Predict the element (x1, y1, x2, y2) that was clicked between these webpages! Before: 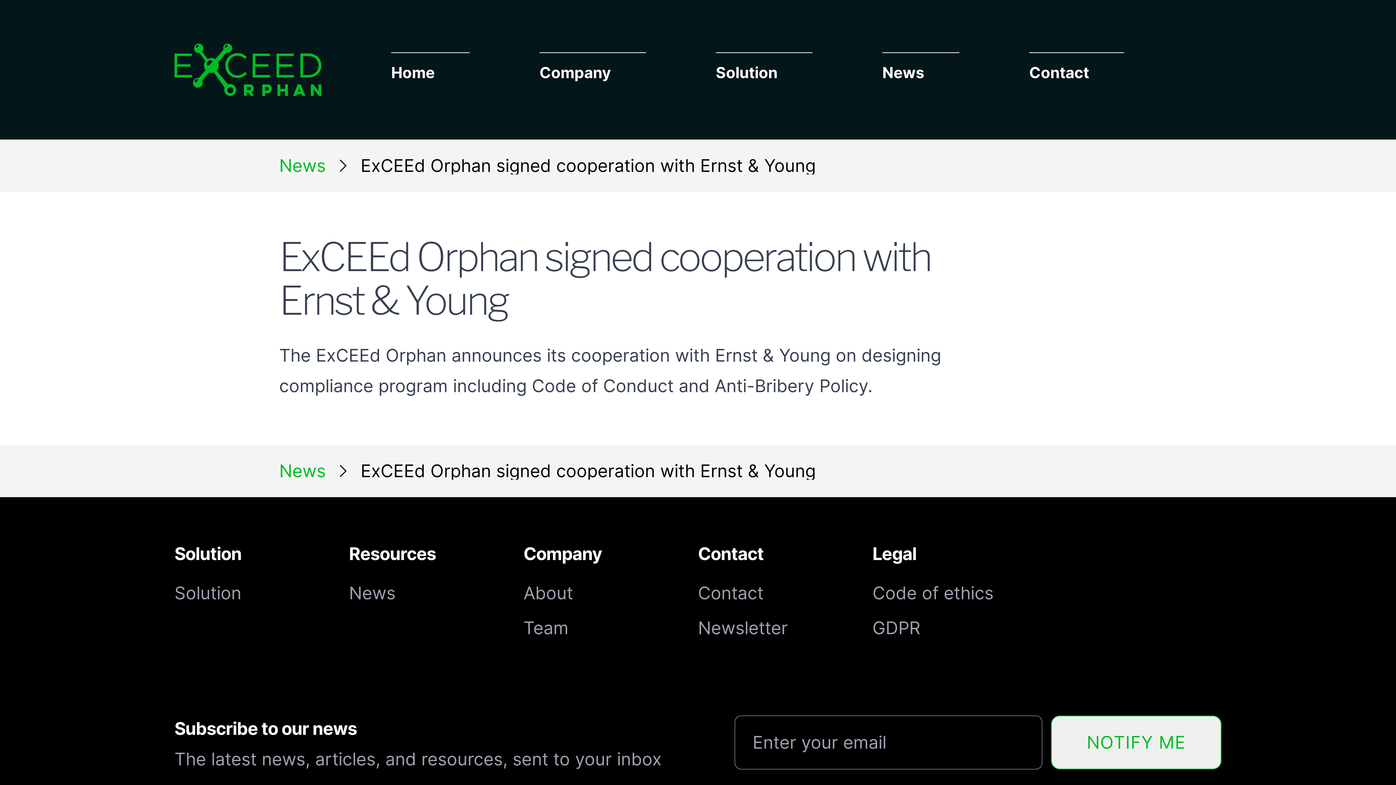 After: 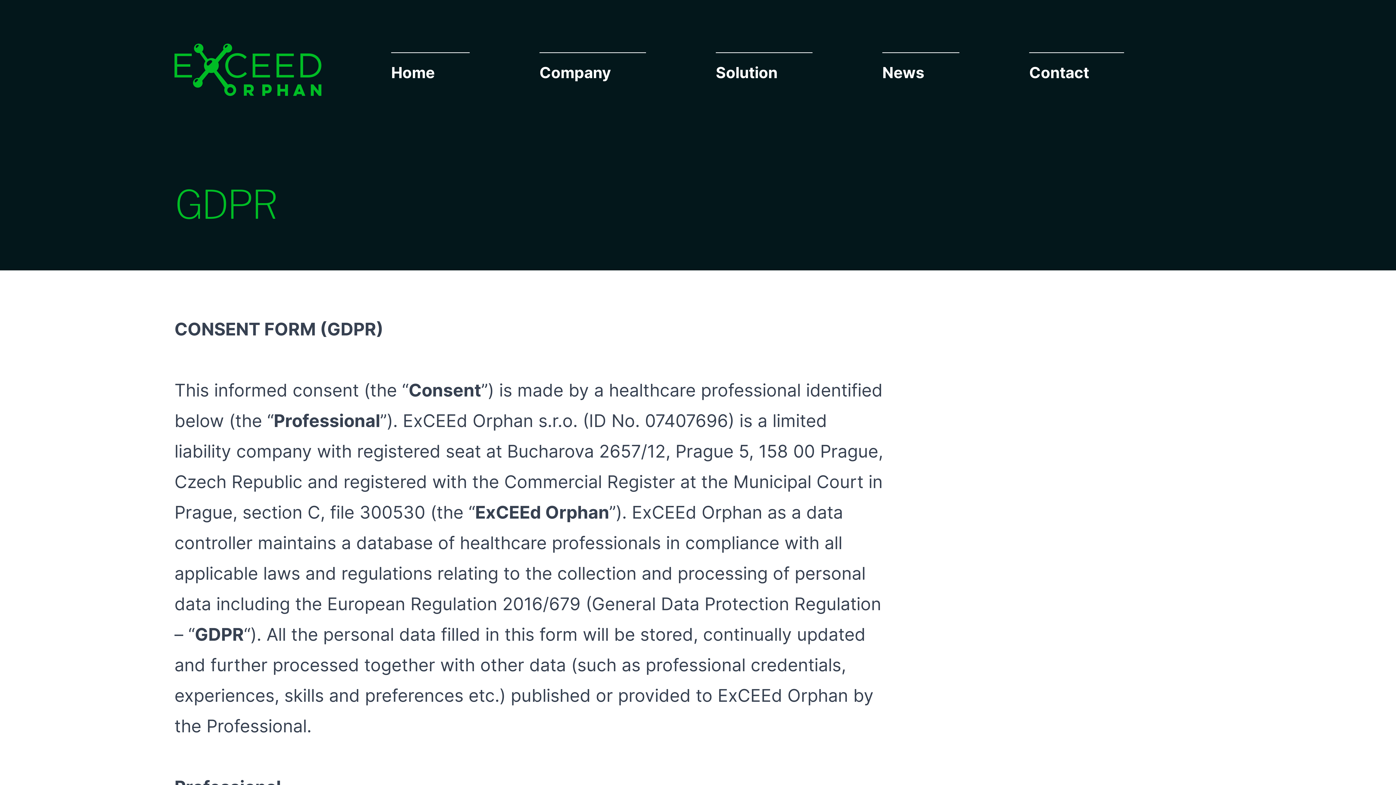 Action: label: GDPR bbox: (872, 617, 920, 638)